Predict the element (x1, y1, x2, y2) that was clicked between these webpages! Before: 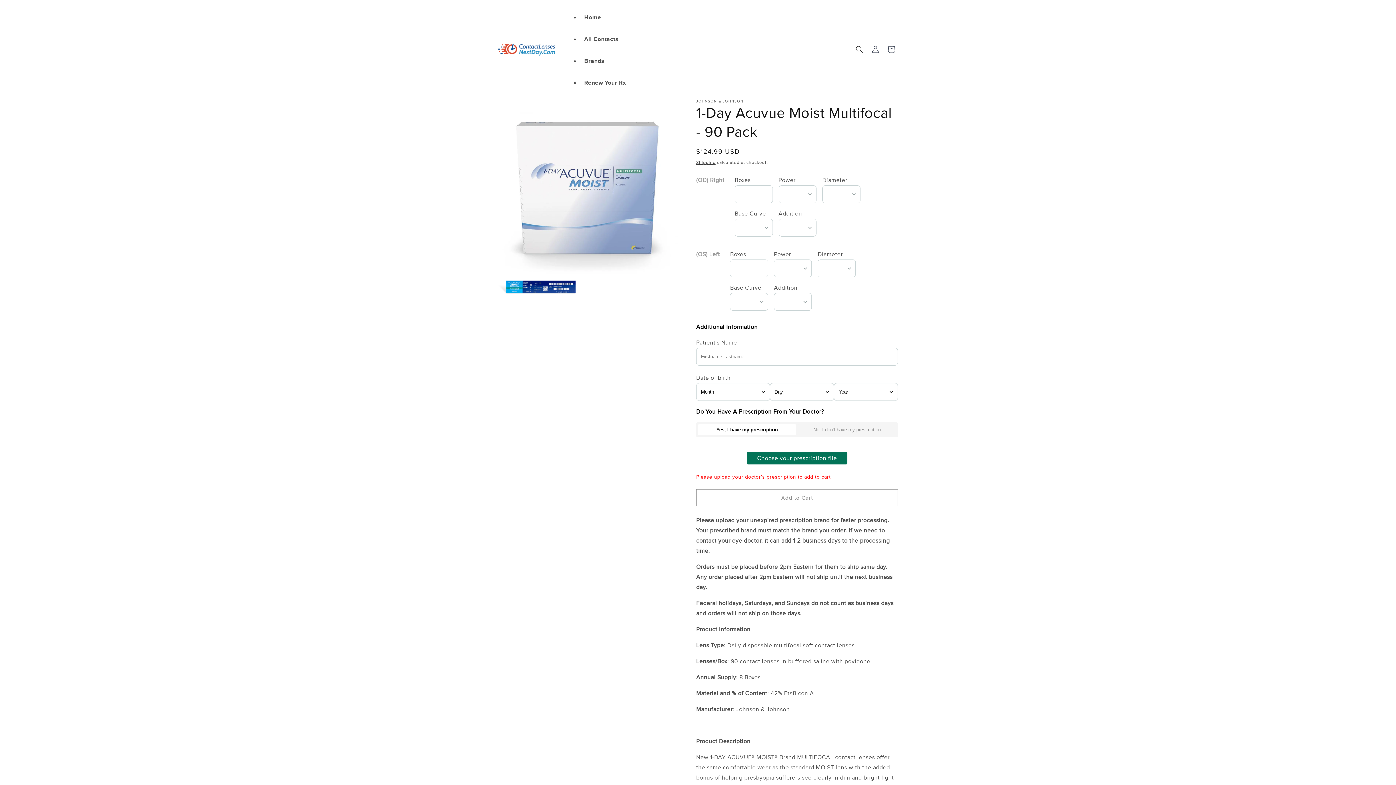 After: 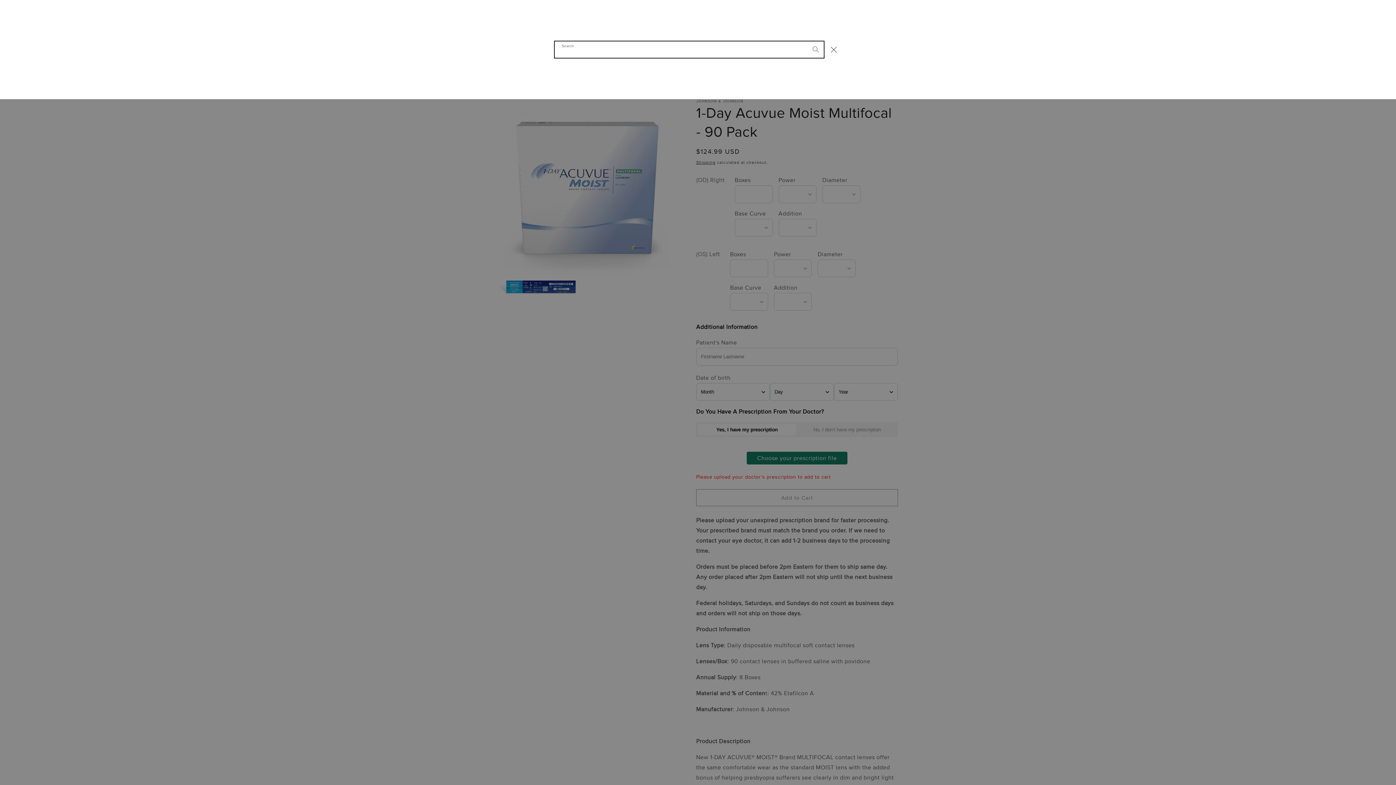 Action: bbox: (851, 41, 867, 57) label: Search